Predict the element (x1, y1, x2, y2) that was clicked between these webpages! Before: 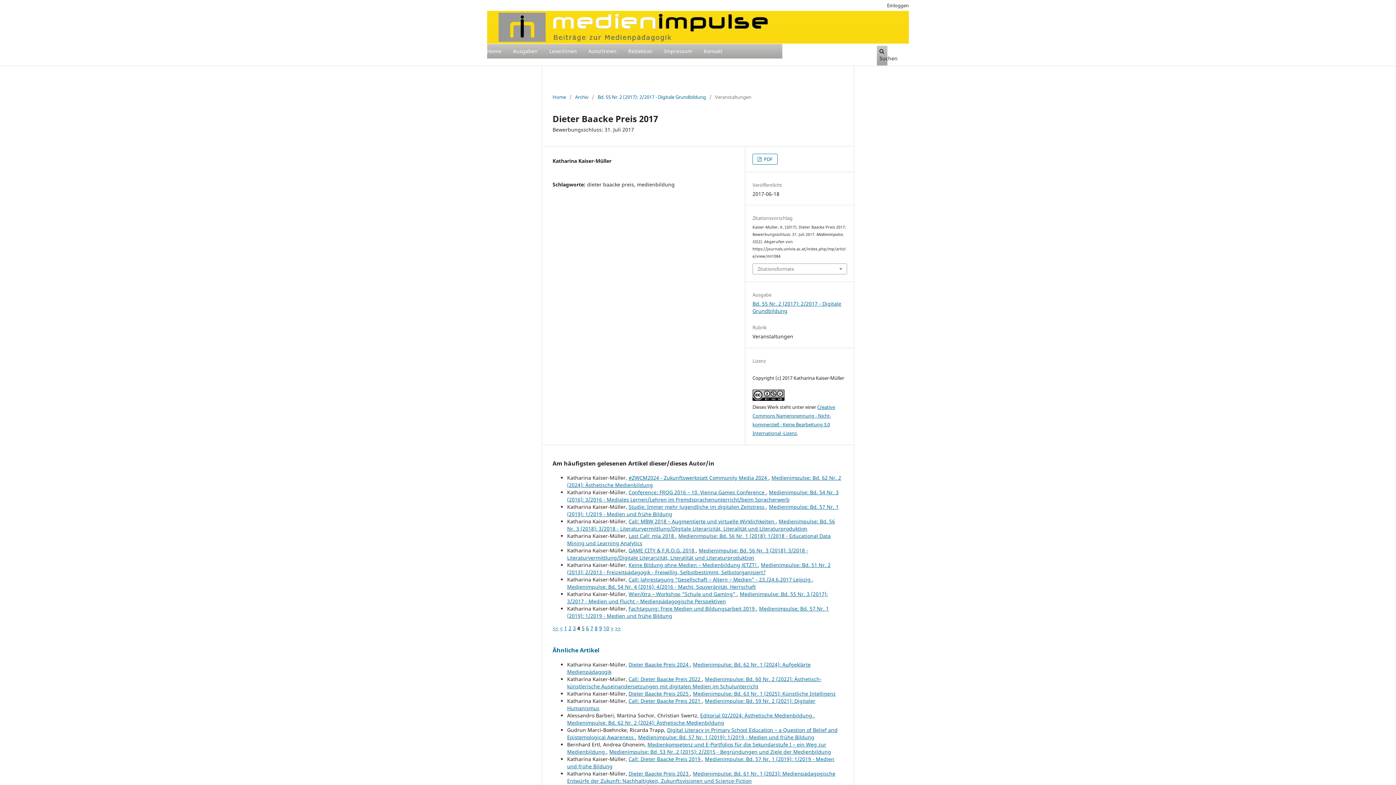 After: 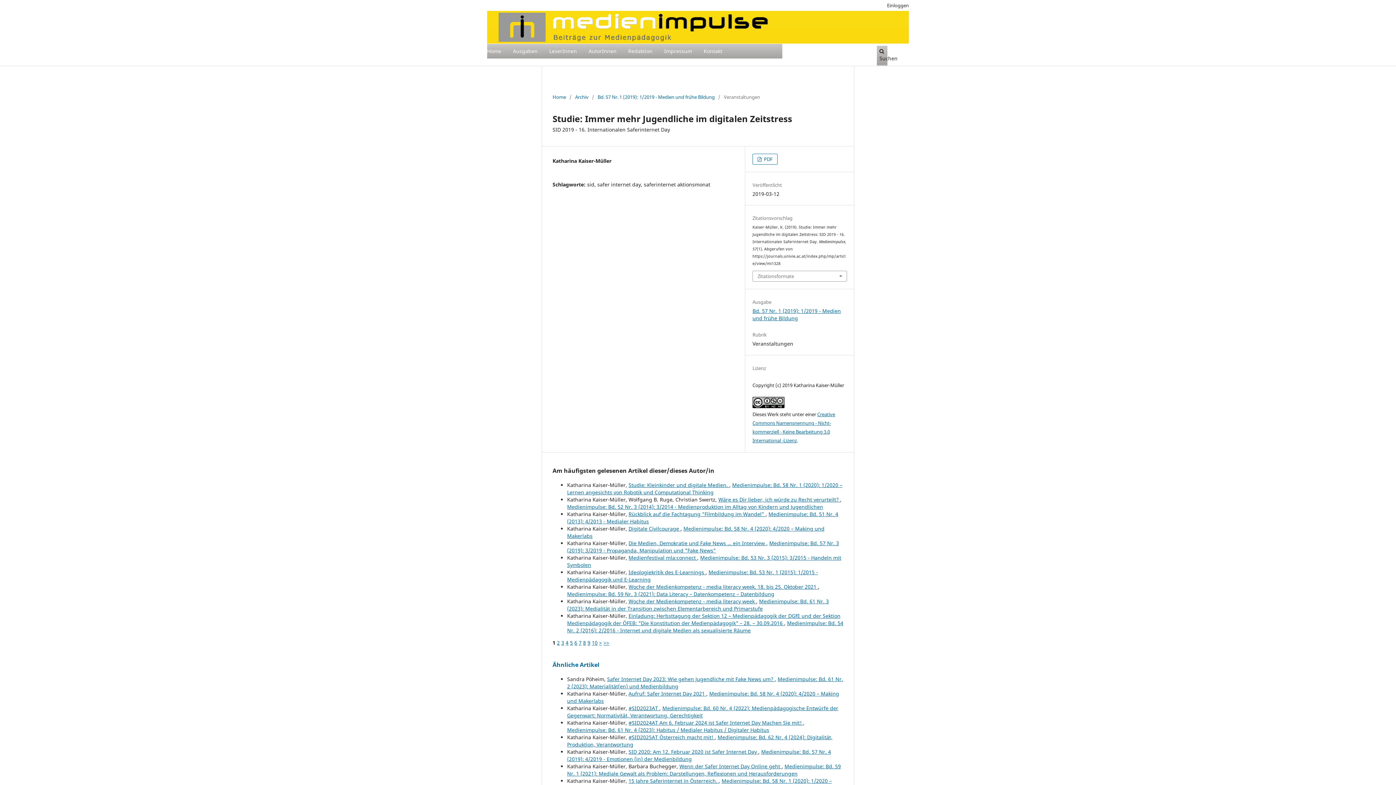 Action: label: Studie: Immer mehr Jugendliche im digitalen Zeitstress  bbox: (628, 503, 766, 510)